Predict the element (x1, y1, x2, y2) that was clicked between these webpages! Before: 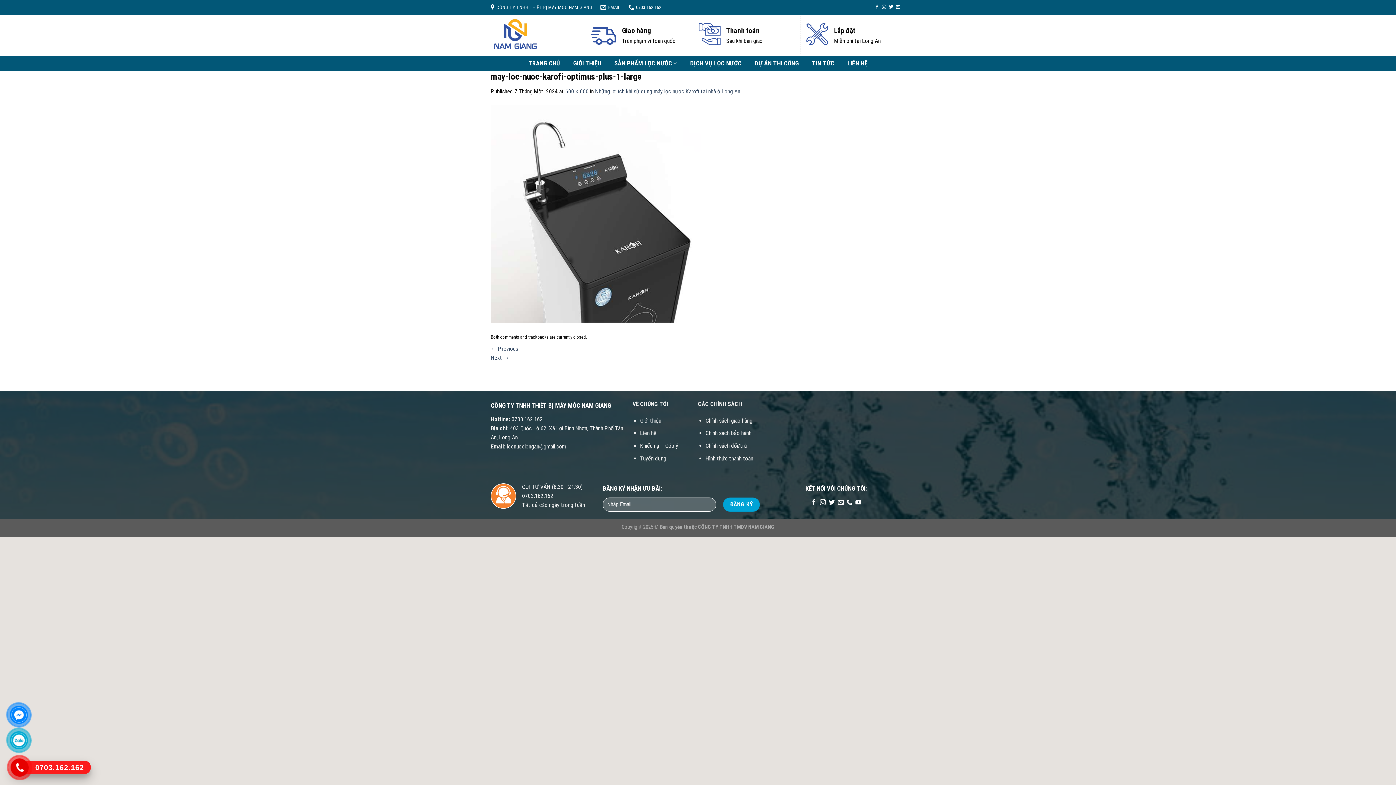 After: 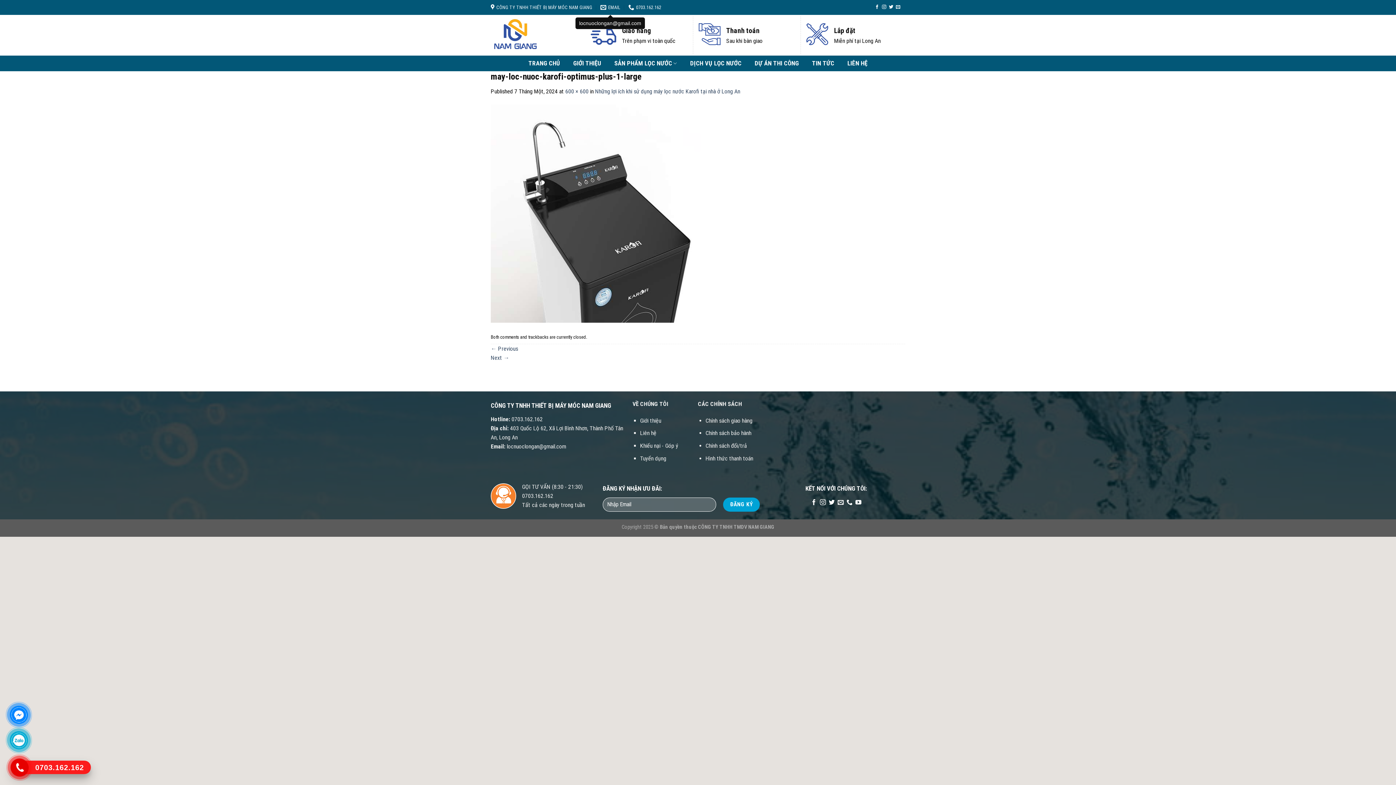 Action: bbox: (600, 2, 620, 12) label: EMAIL